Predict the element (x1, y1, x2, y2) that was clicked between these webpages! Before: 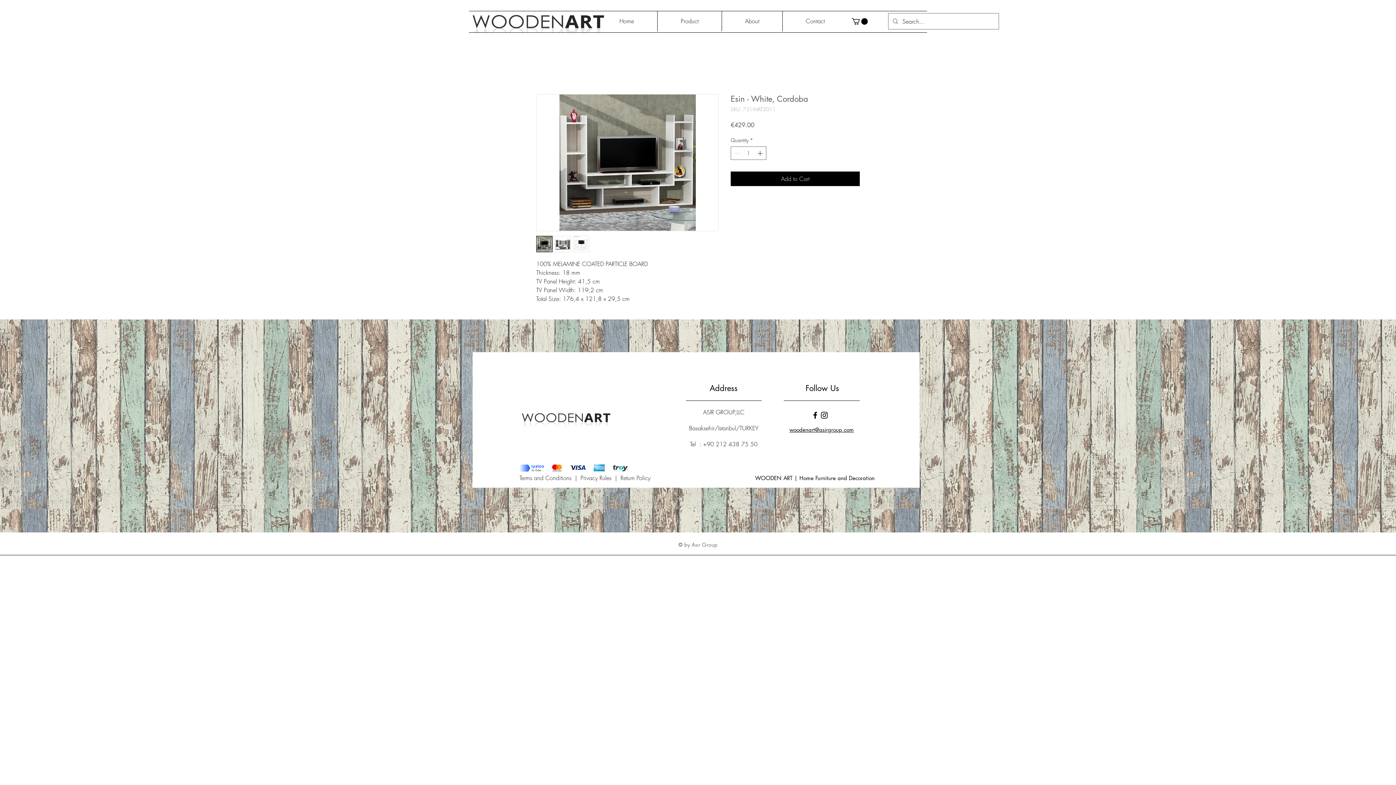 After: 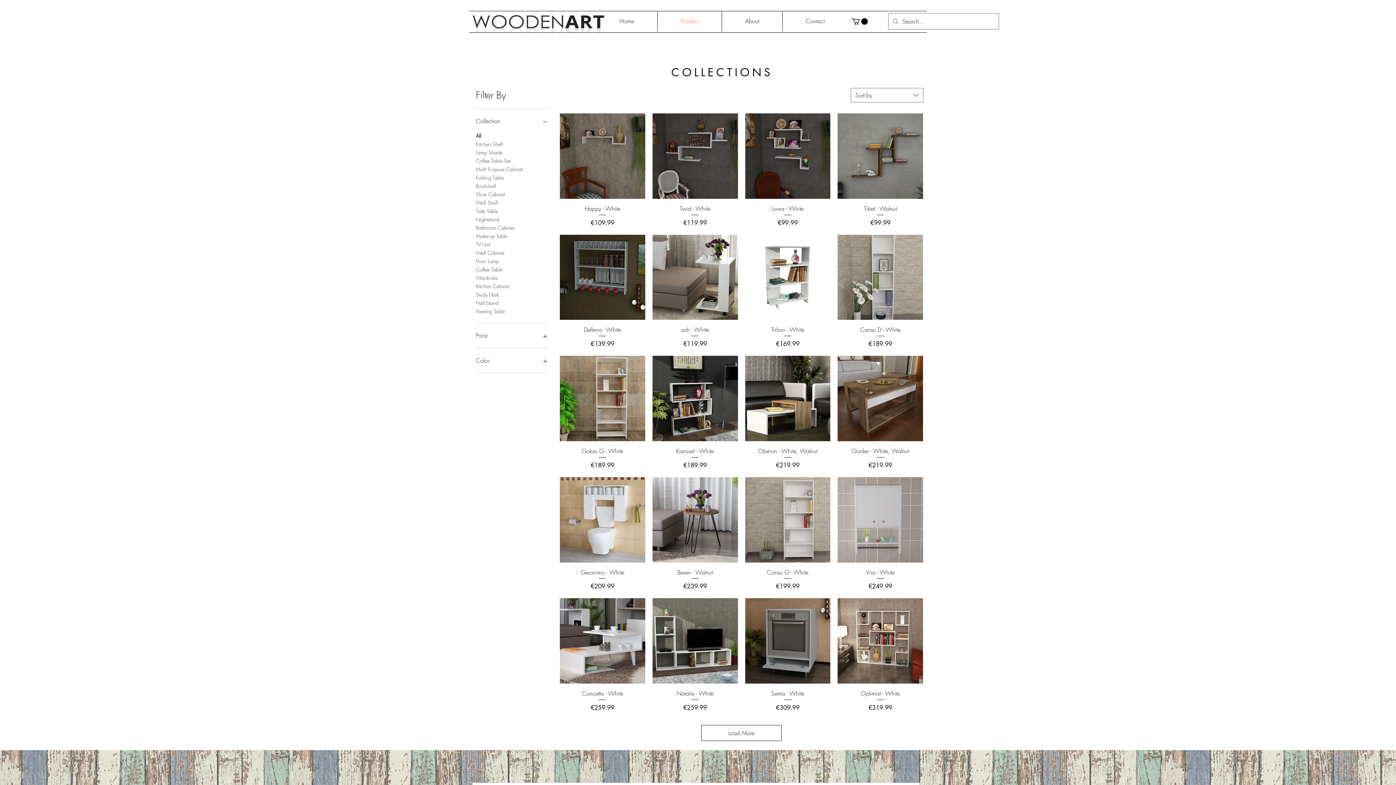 Action: label: Product bbox: (657, 10, 721, 31)